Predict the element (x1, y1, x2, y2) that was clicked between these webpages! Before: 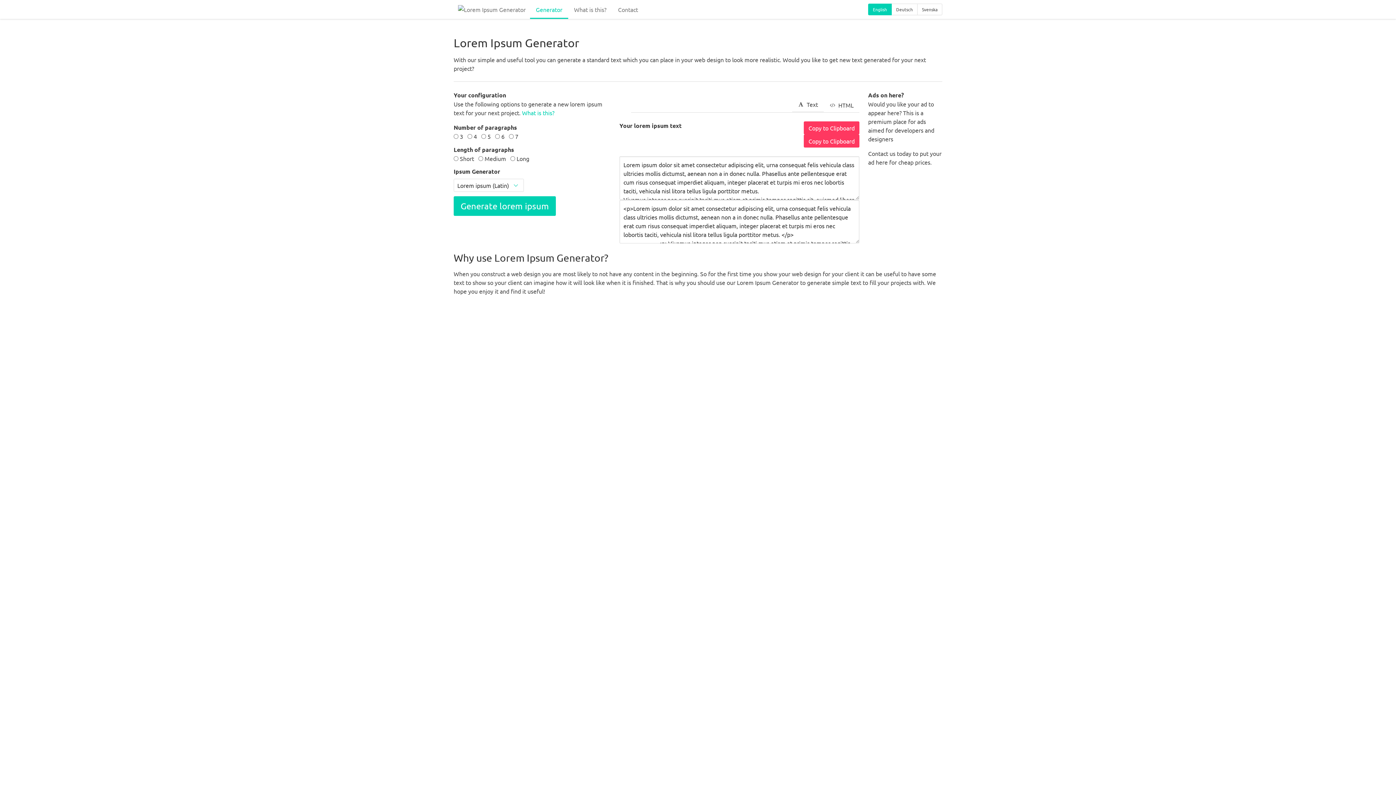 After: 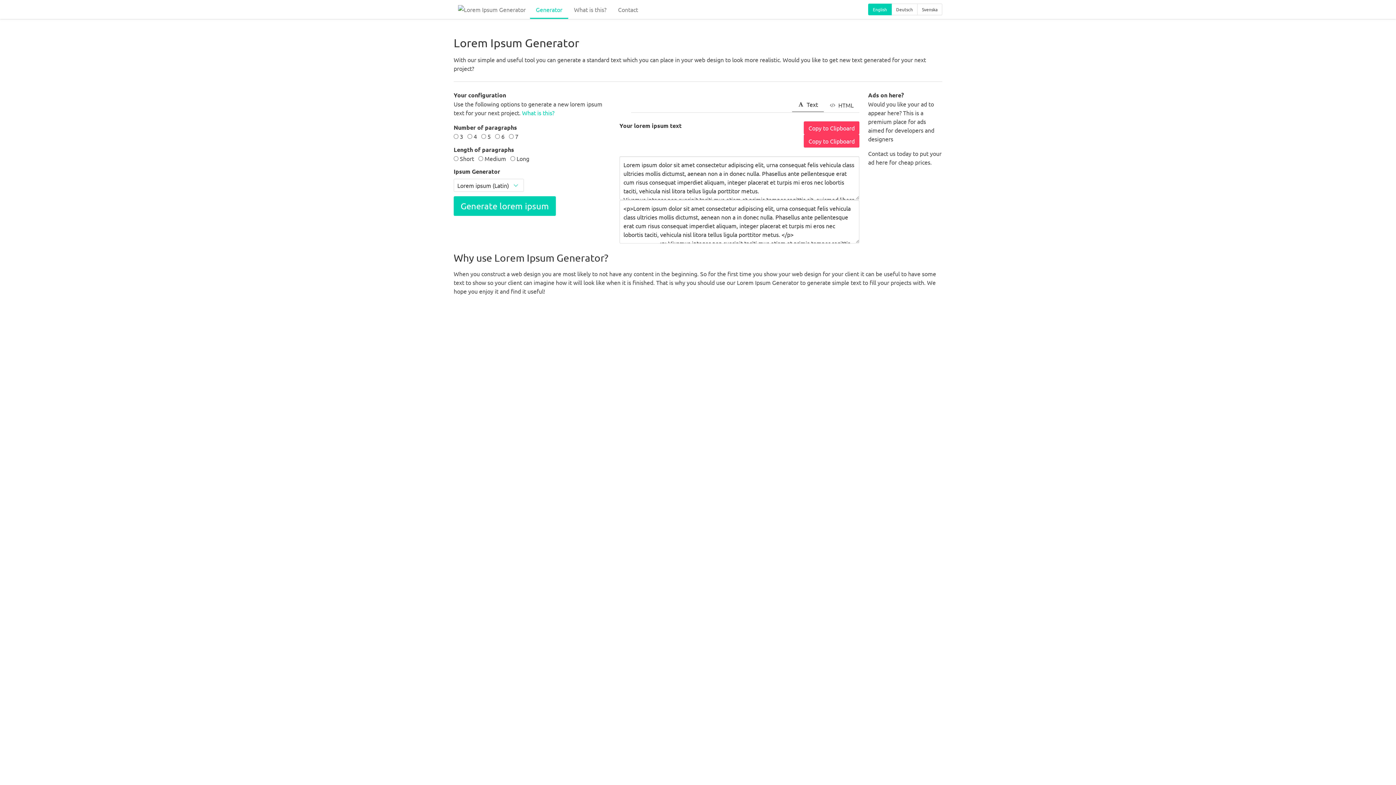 Action: bbox: (792, 97, 823, 112) label: Text